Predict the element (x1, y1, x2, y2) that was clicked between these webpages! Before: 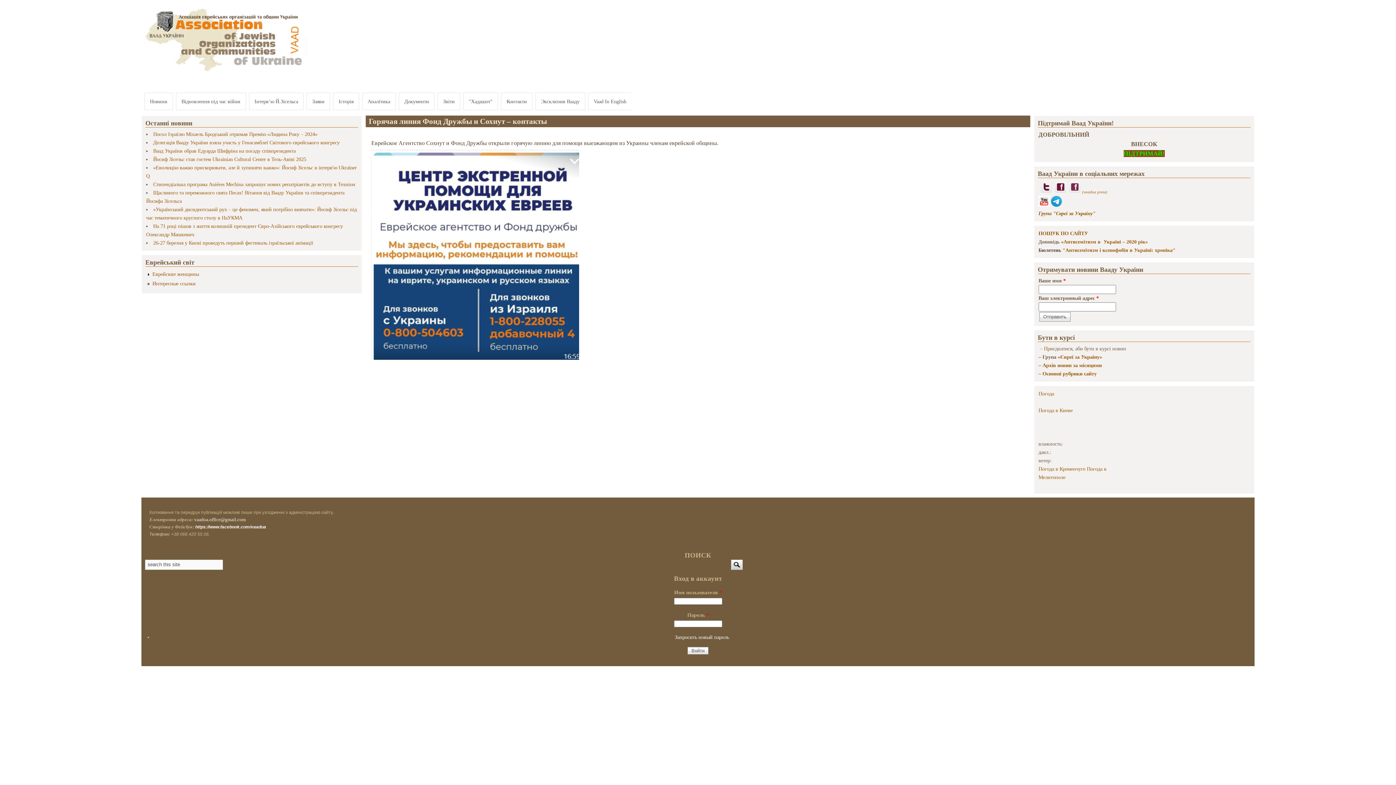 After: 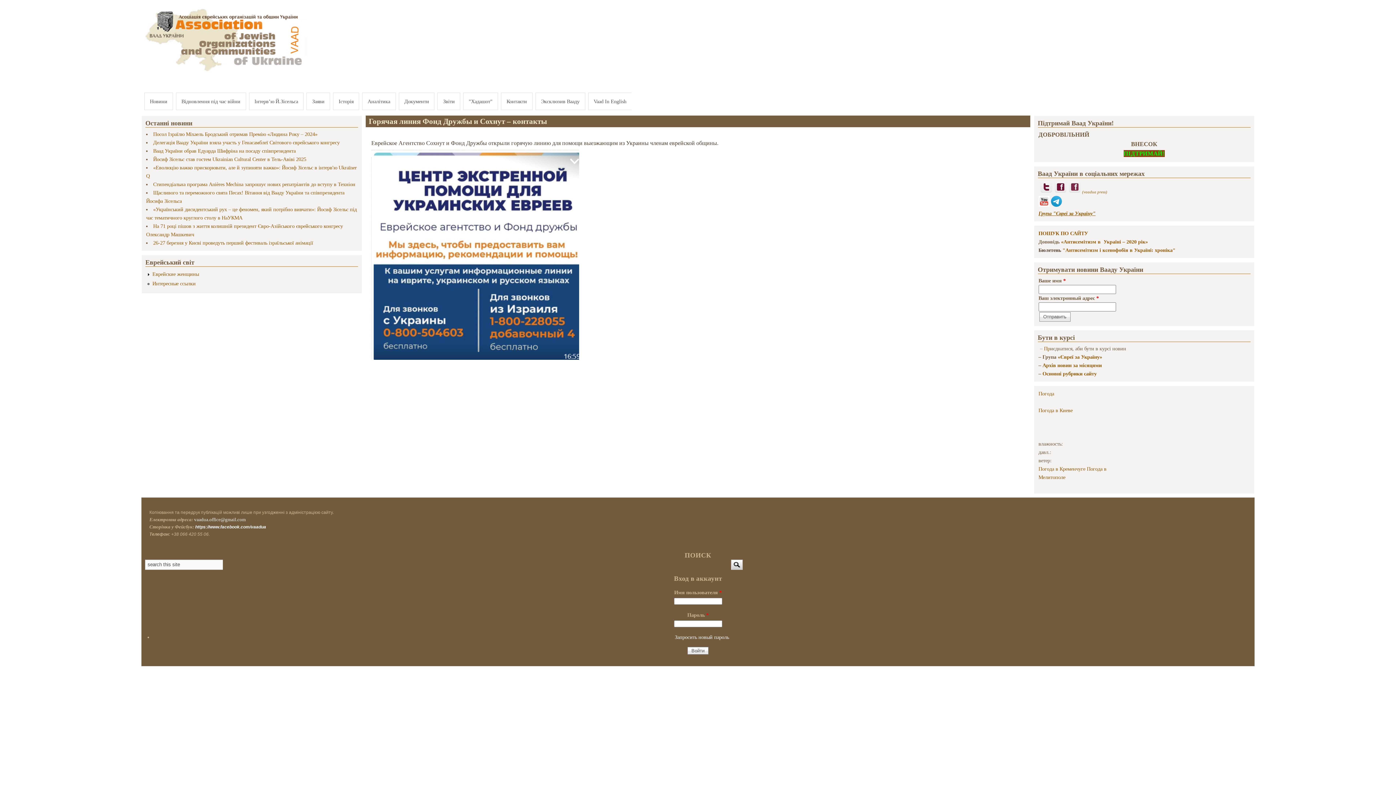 Action: bbox: (1038, 210, 1095, 216) label: Група "Євреї за Україну"